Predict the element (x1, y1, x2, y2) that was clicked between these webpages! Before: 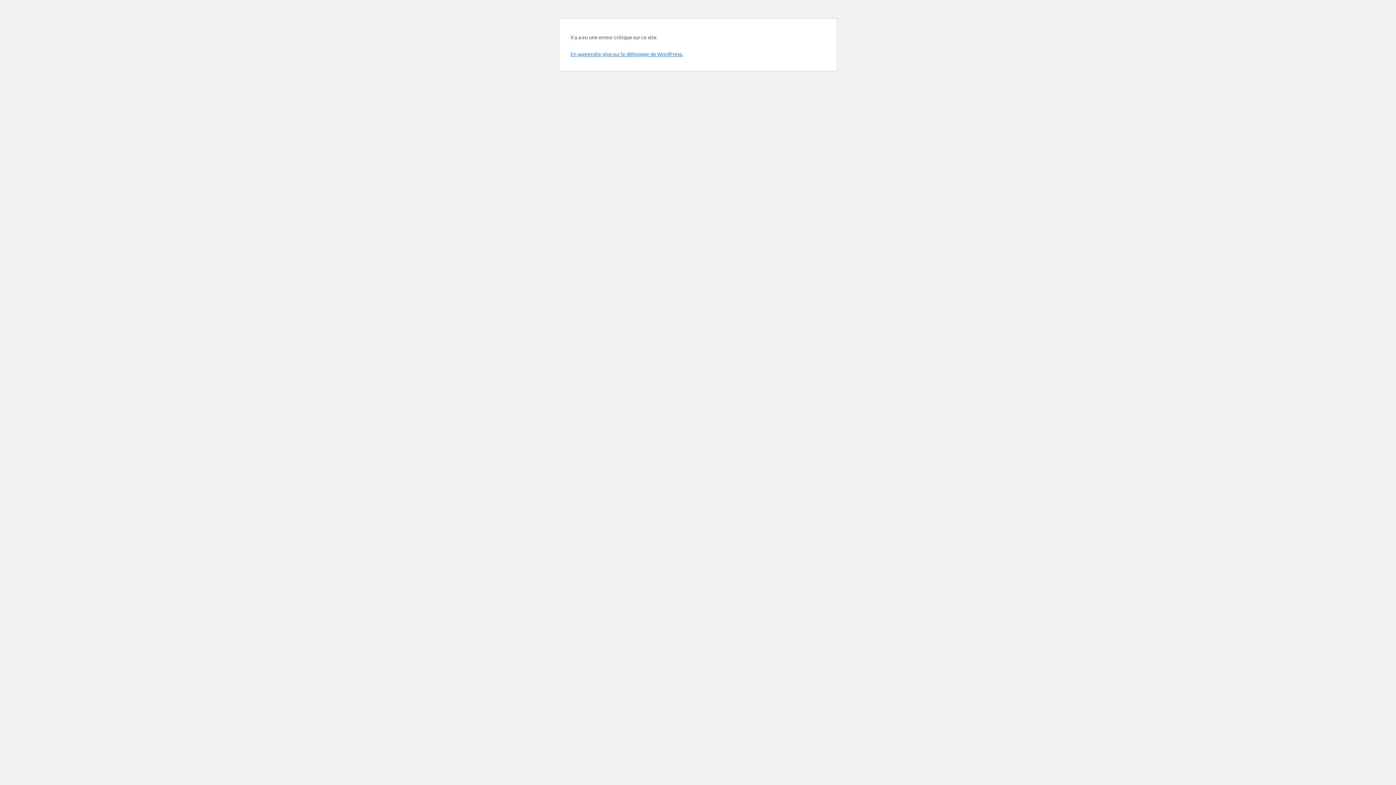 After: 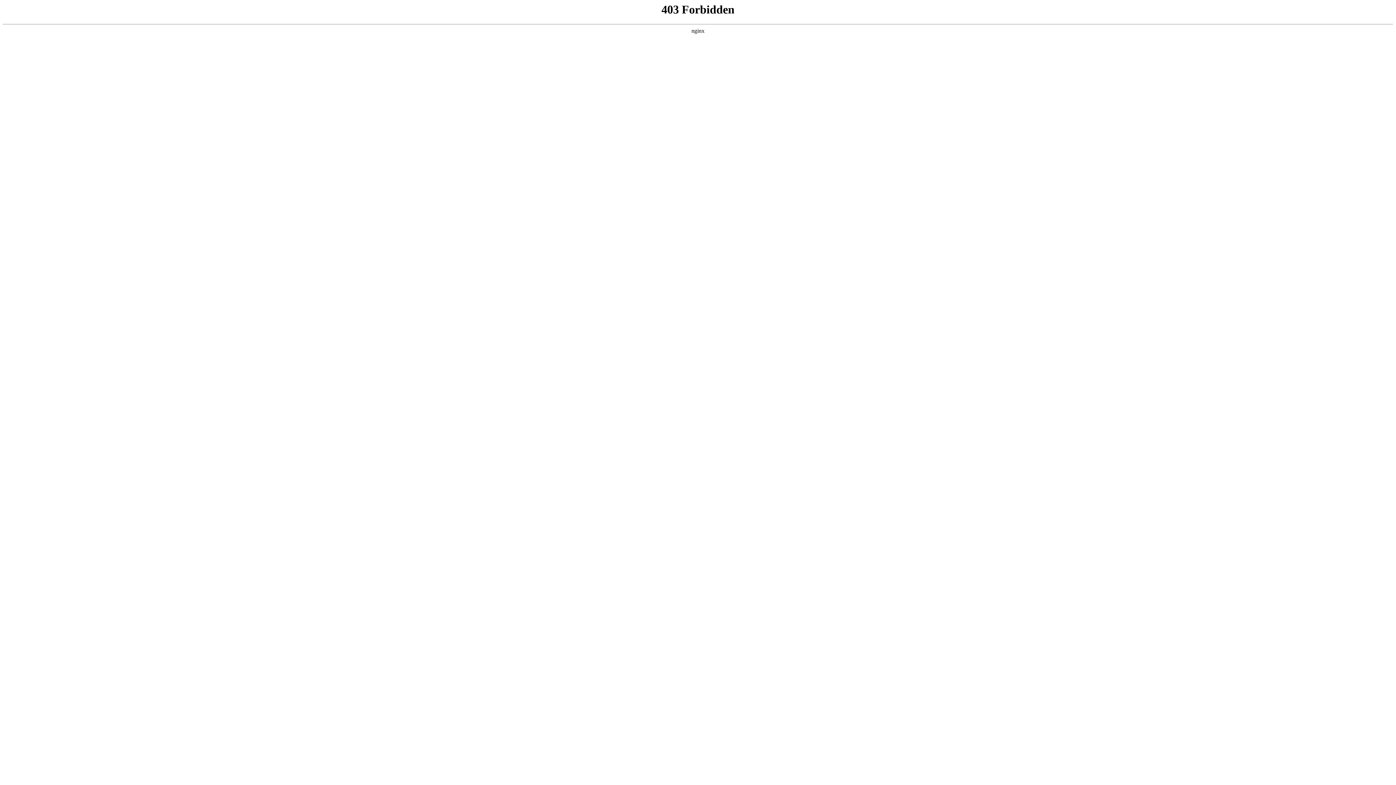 Action: bbox: (570, 50, 683, 57) label: En apprendre plus sur le débogage de WordPress.